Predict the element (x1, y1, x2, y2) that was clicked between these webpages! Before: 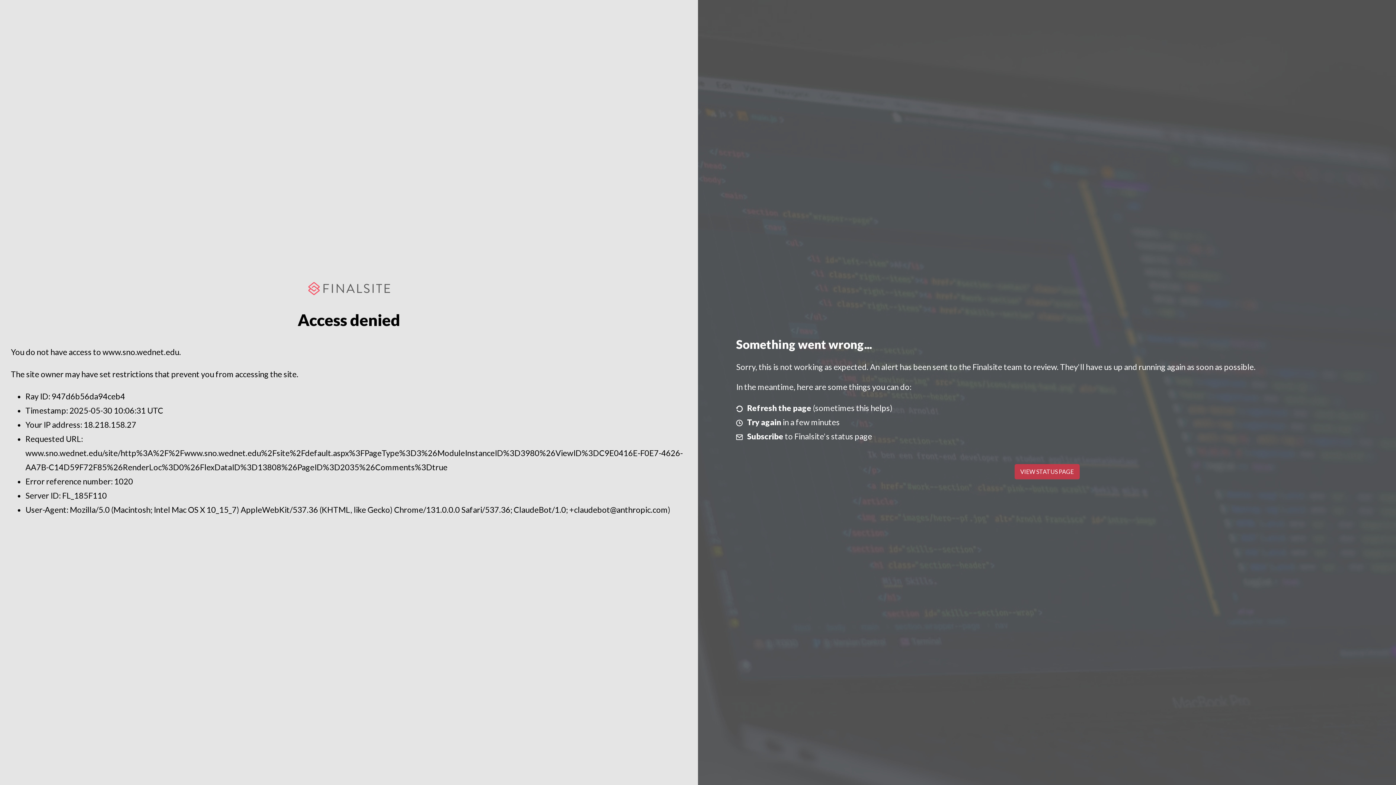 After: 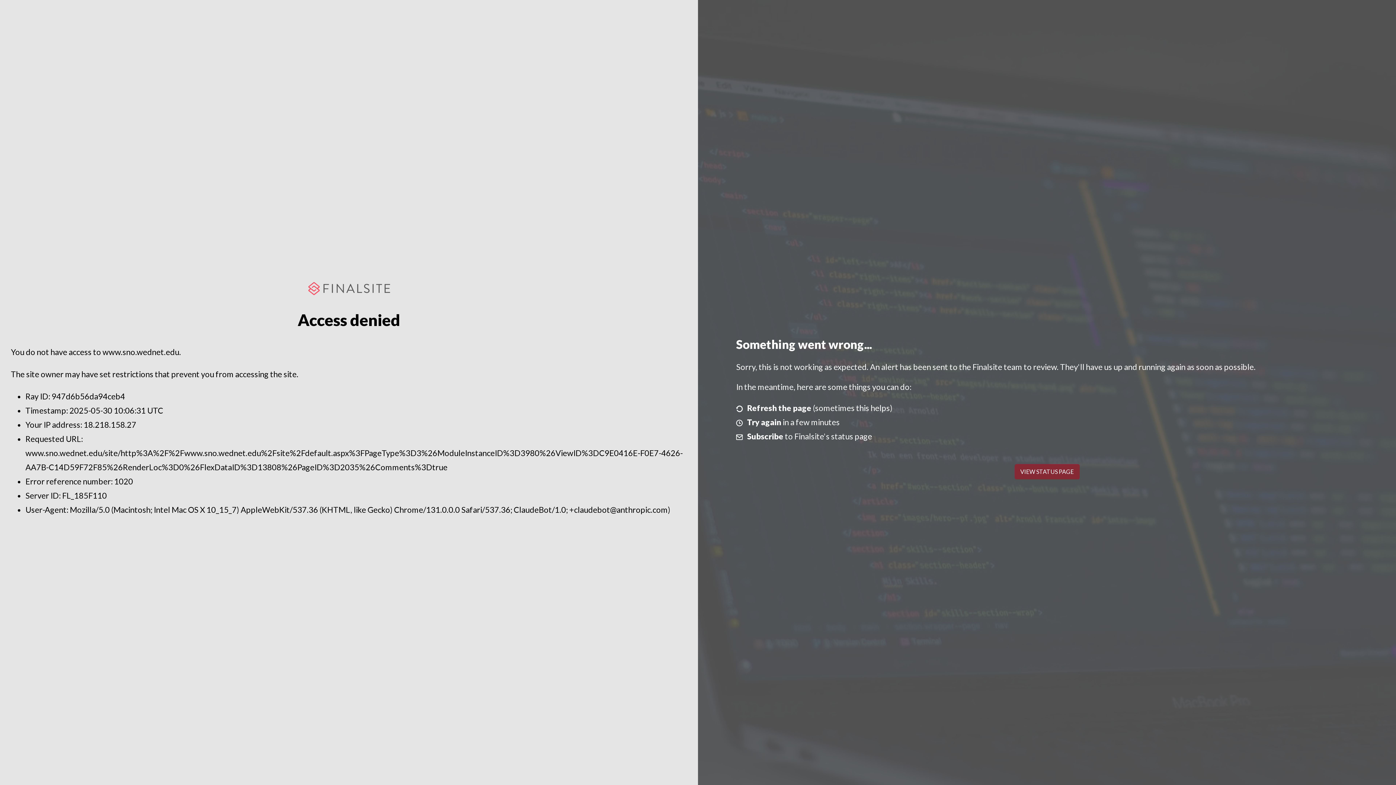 Action: bbox: (1014, 464, 1079, 479) label: VIEW STATUS PAGE